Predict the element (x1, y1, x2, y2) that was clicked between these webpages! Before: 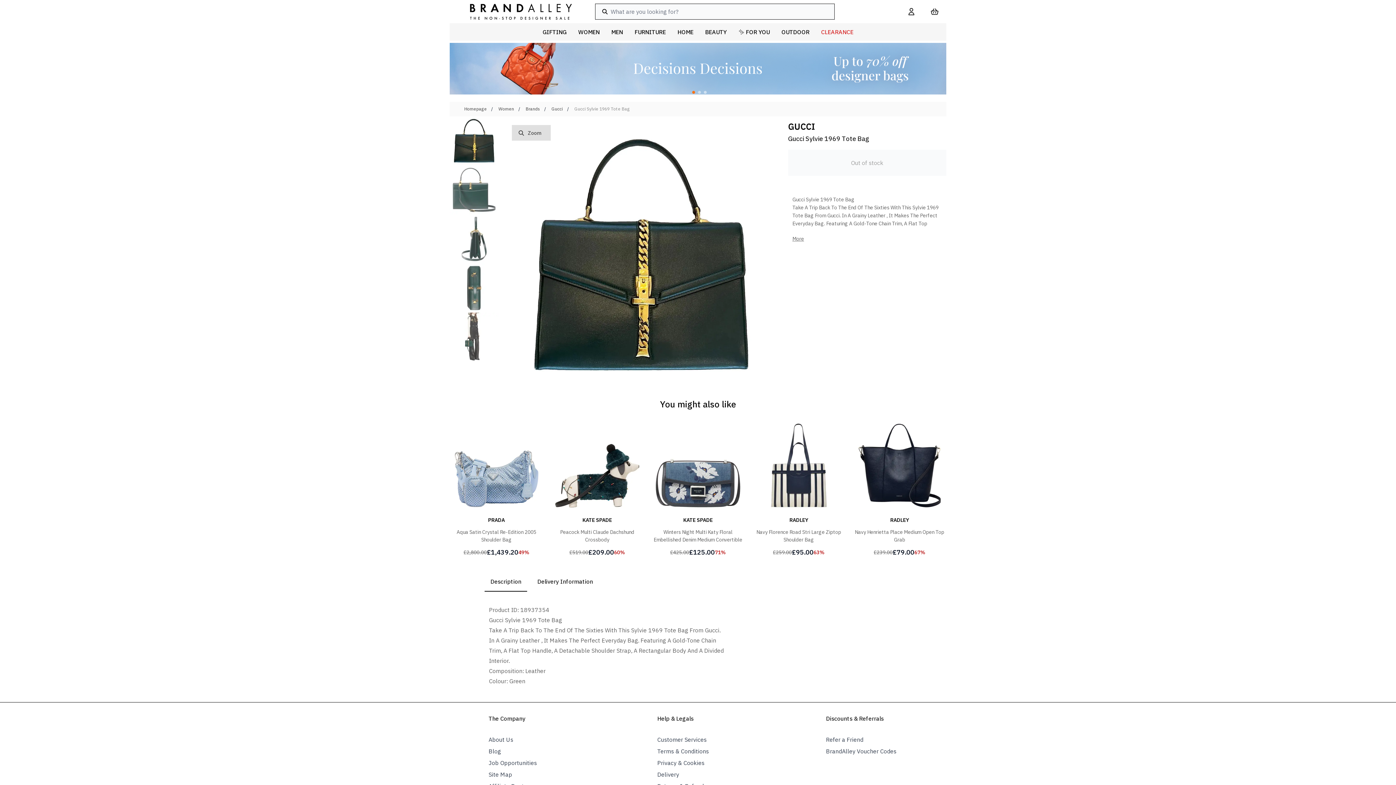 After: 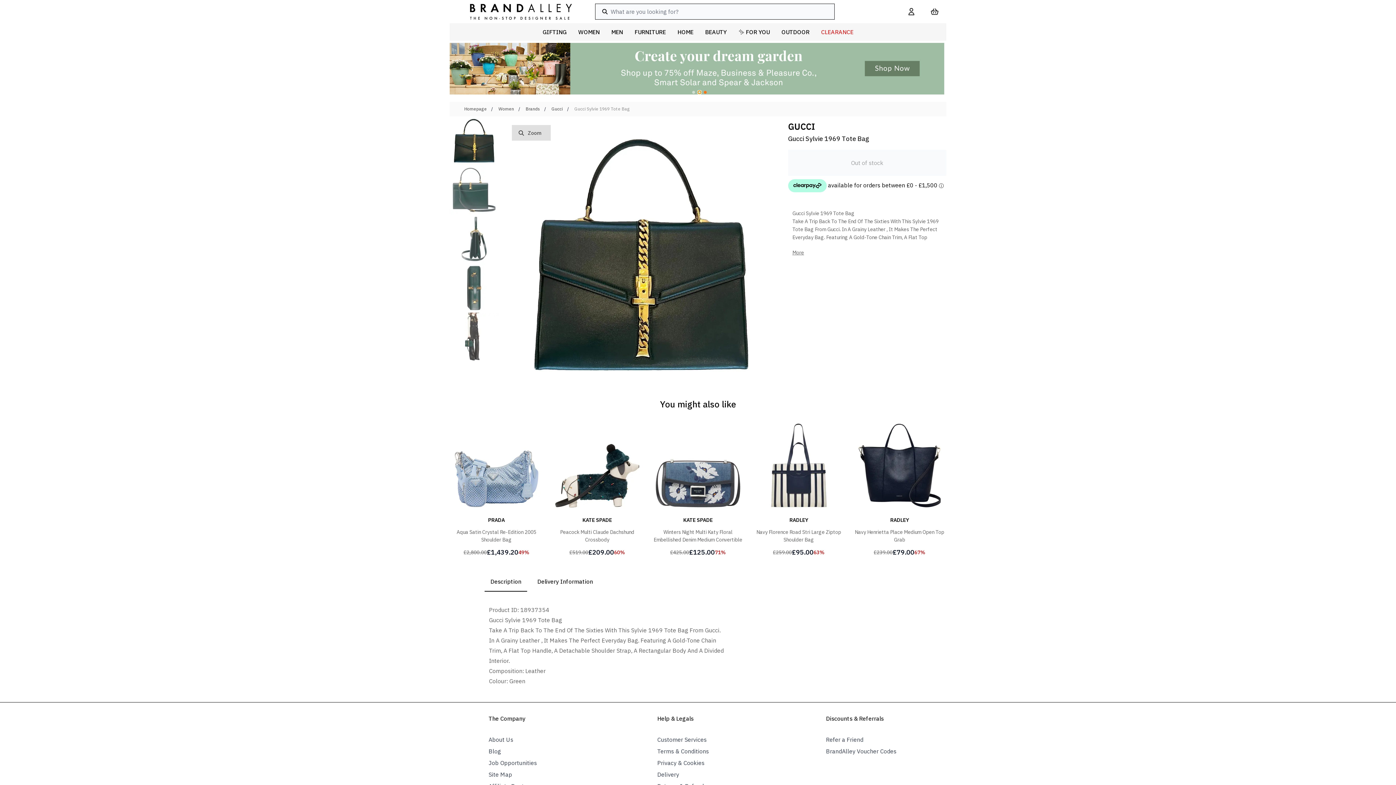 Action: bbox: (698, 91, 701, 93)